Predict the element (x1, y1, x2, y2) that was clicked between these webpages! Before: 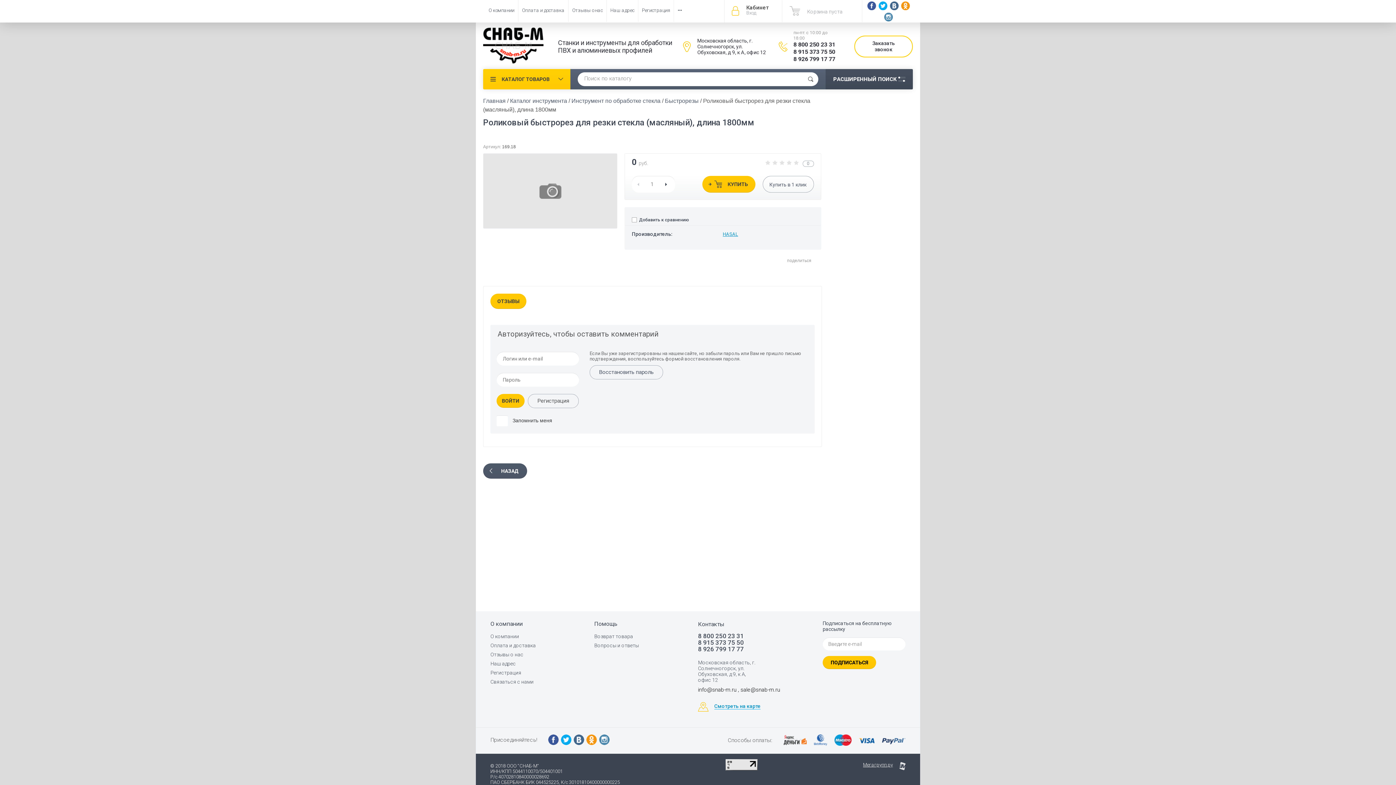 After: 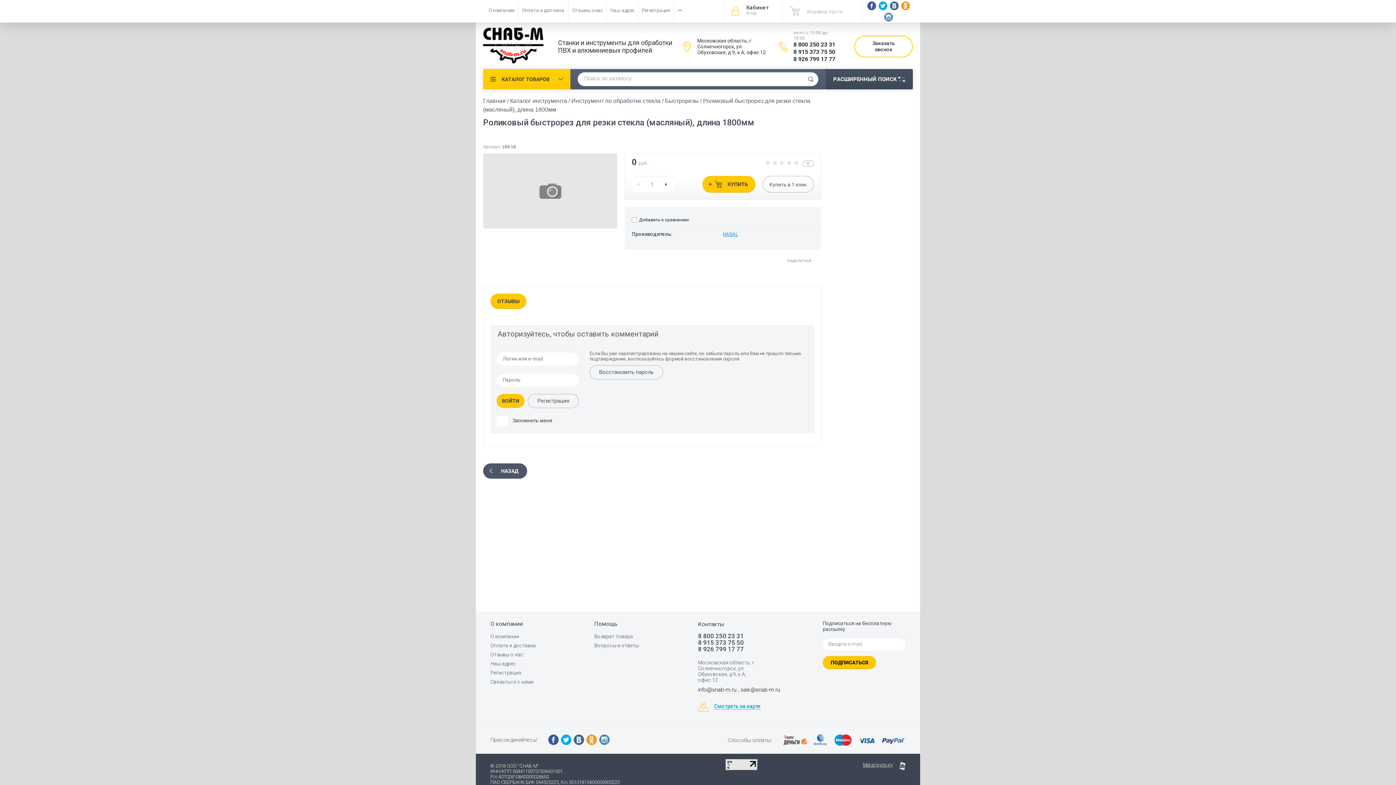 Action: bbox: (784, 734, 806, 746)